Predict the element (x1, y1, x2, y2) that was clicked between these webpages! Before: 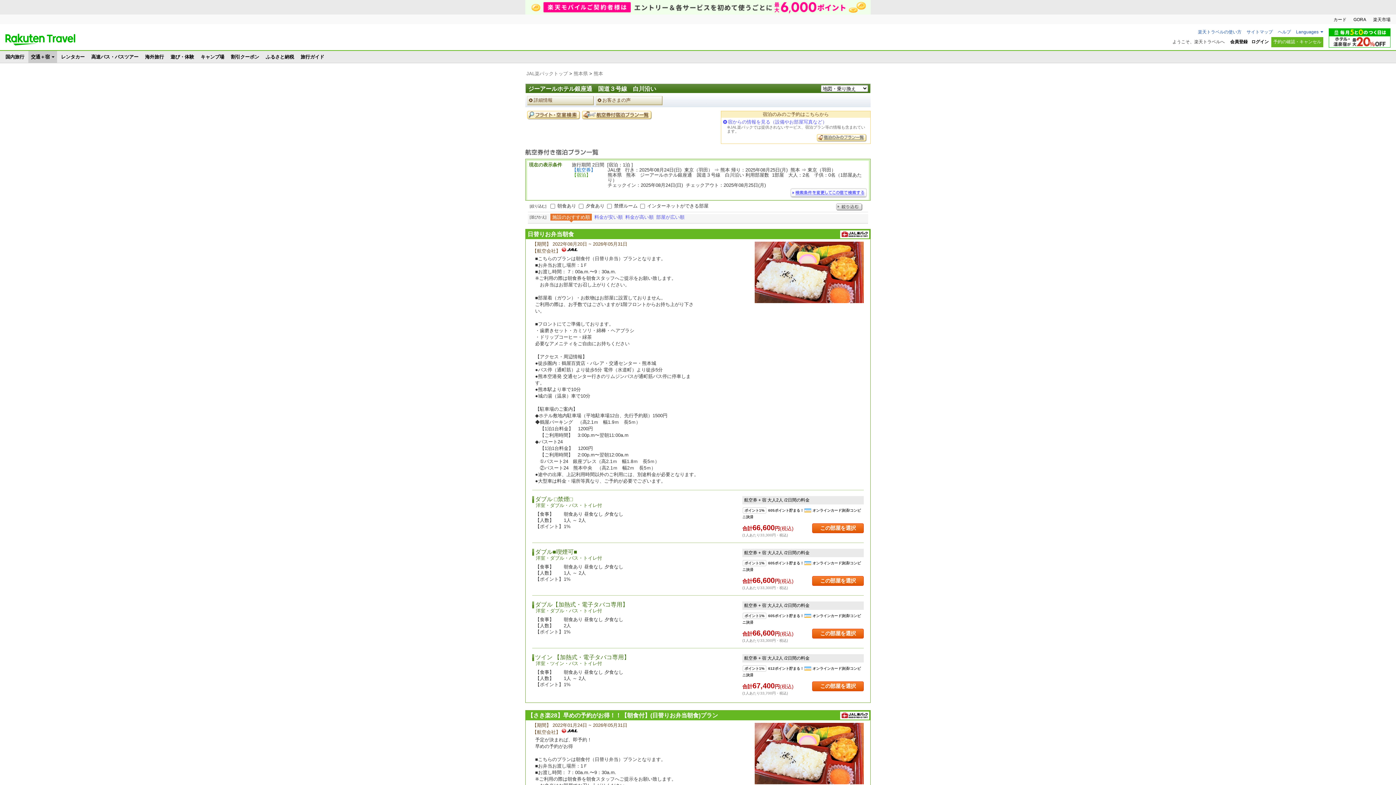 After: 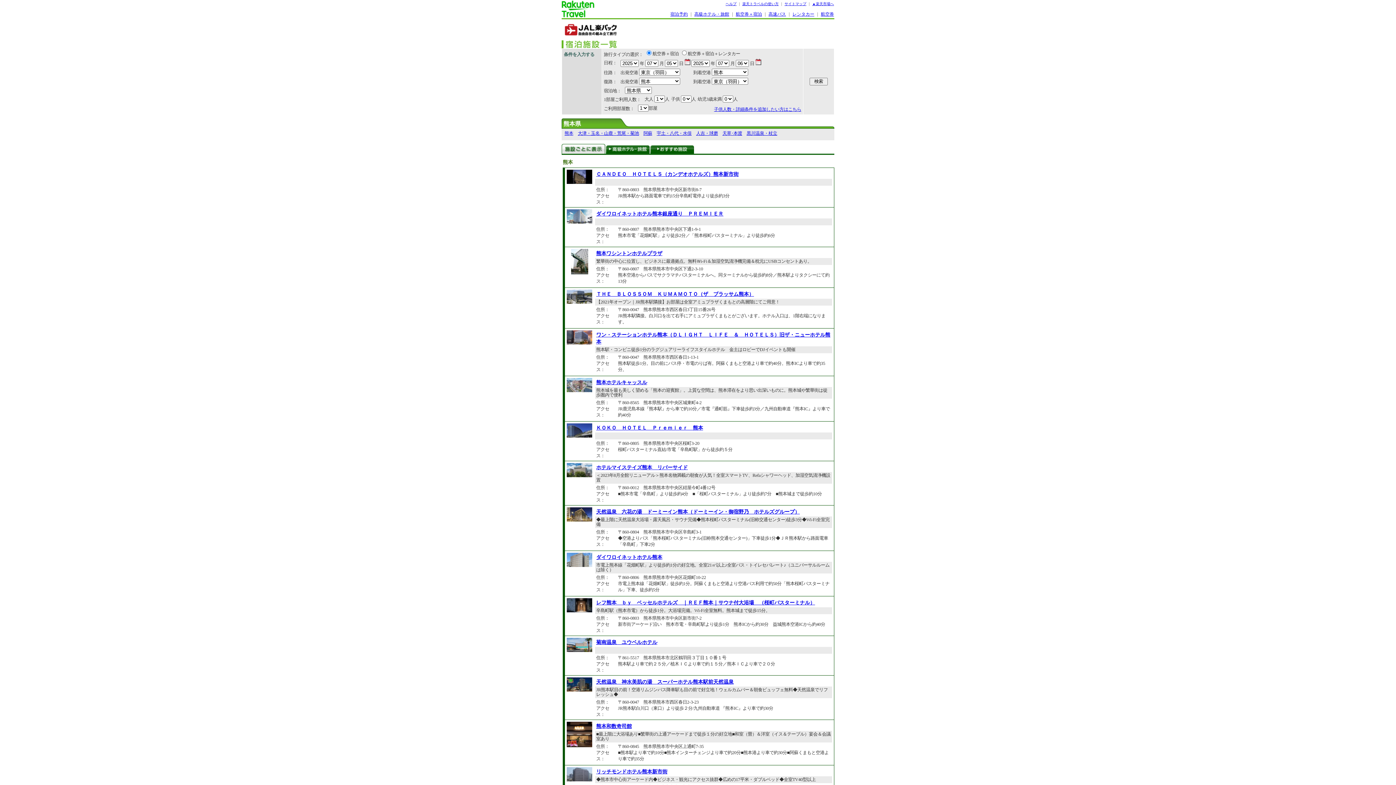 Action: bbox: (573, 70, 588, 76) label: 熊本県